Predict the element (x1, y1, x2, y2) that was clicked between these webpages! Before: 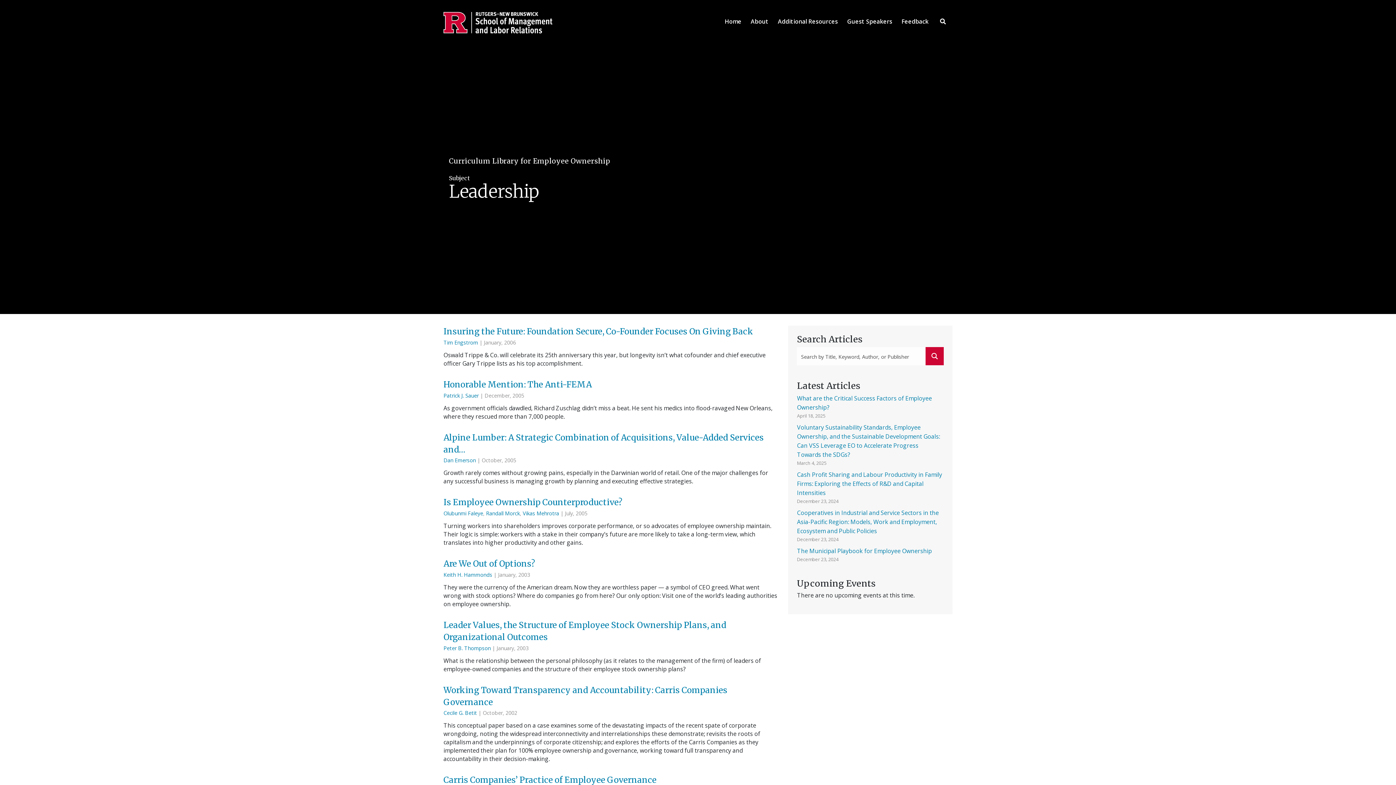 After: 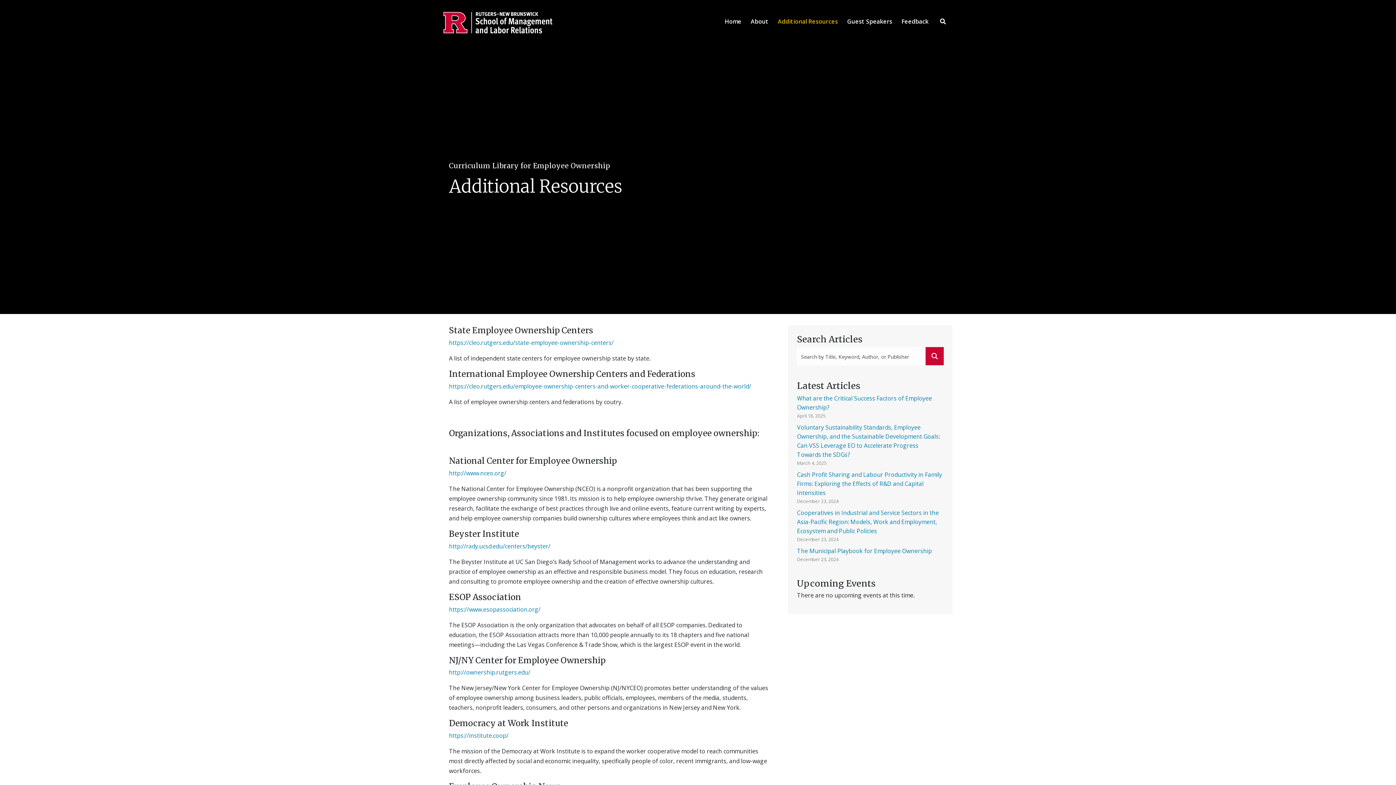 Action: label: Additional Resources bbox: (773, 11, 842, 31)